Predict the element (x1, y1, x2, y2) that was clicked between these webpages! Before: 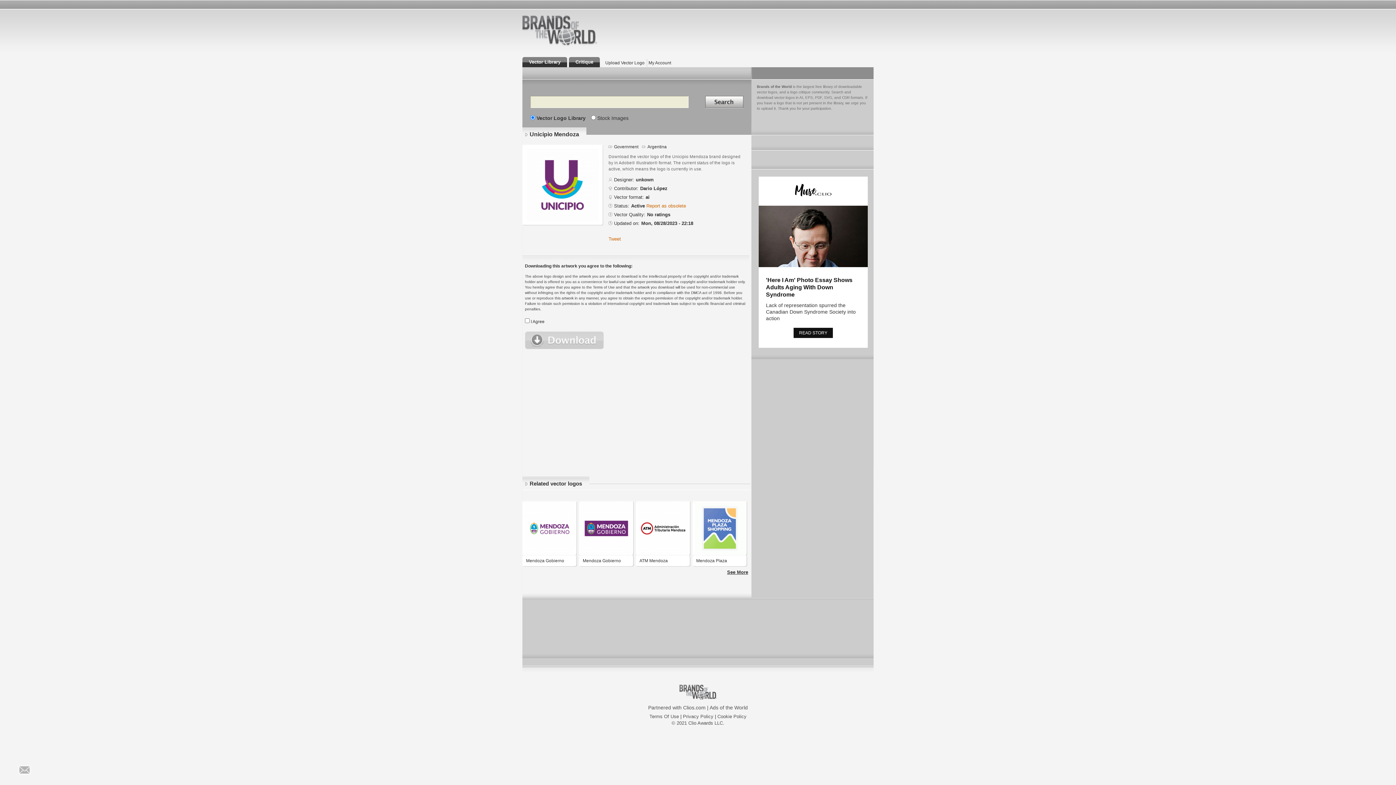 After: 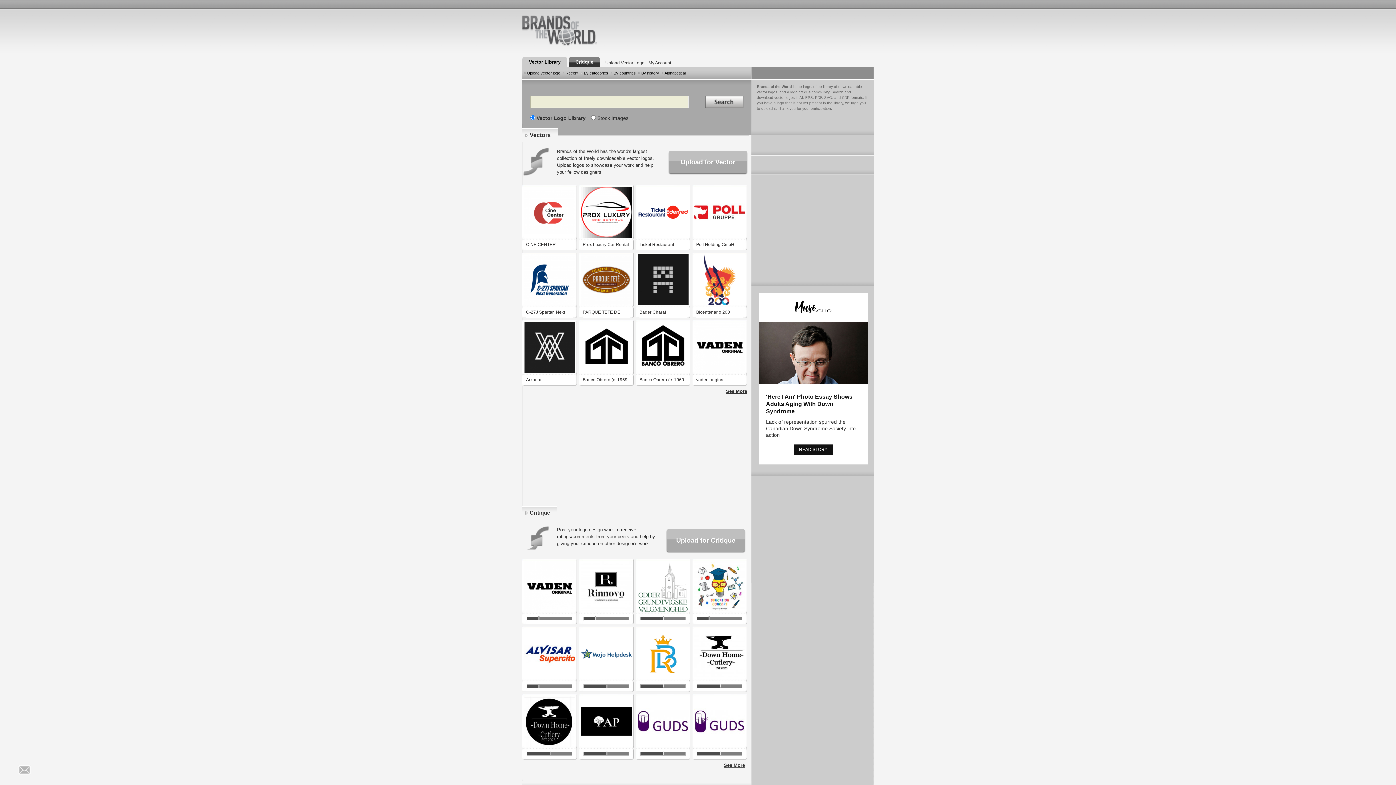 Action: label: Brands of the World™ bbox: (522, 14, 597, 46)